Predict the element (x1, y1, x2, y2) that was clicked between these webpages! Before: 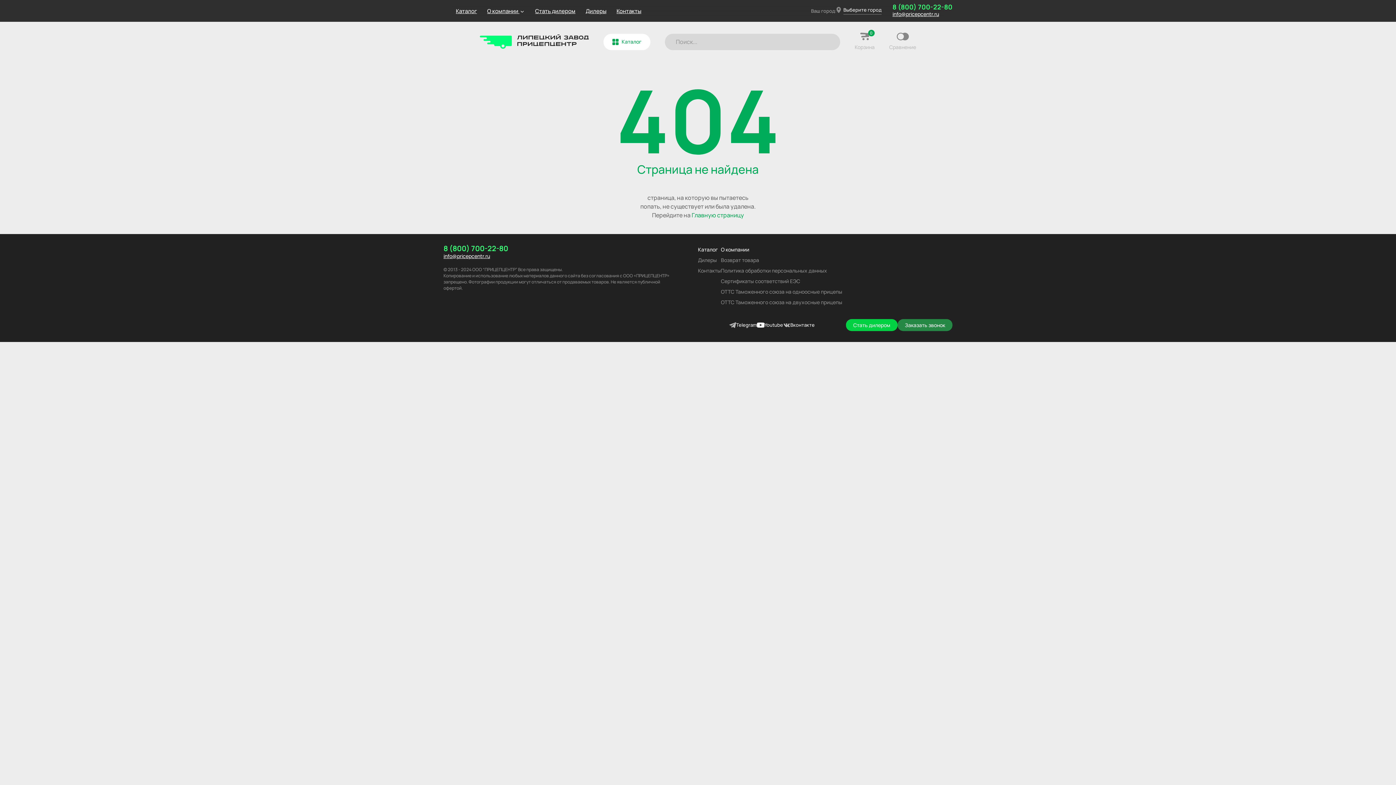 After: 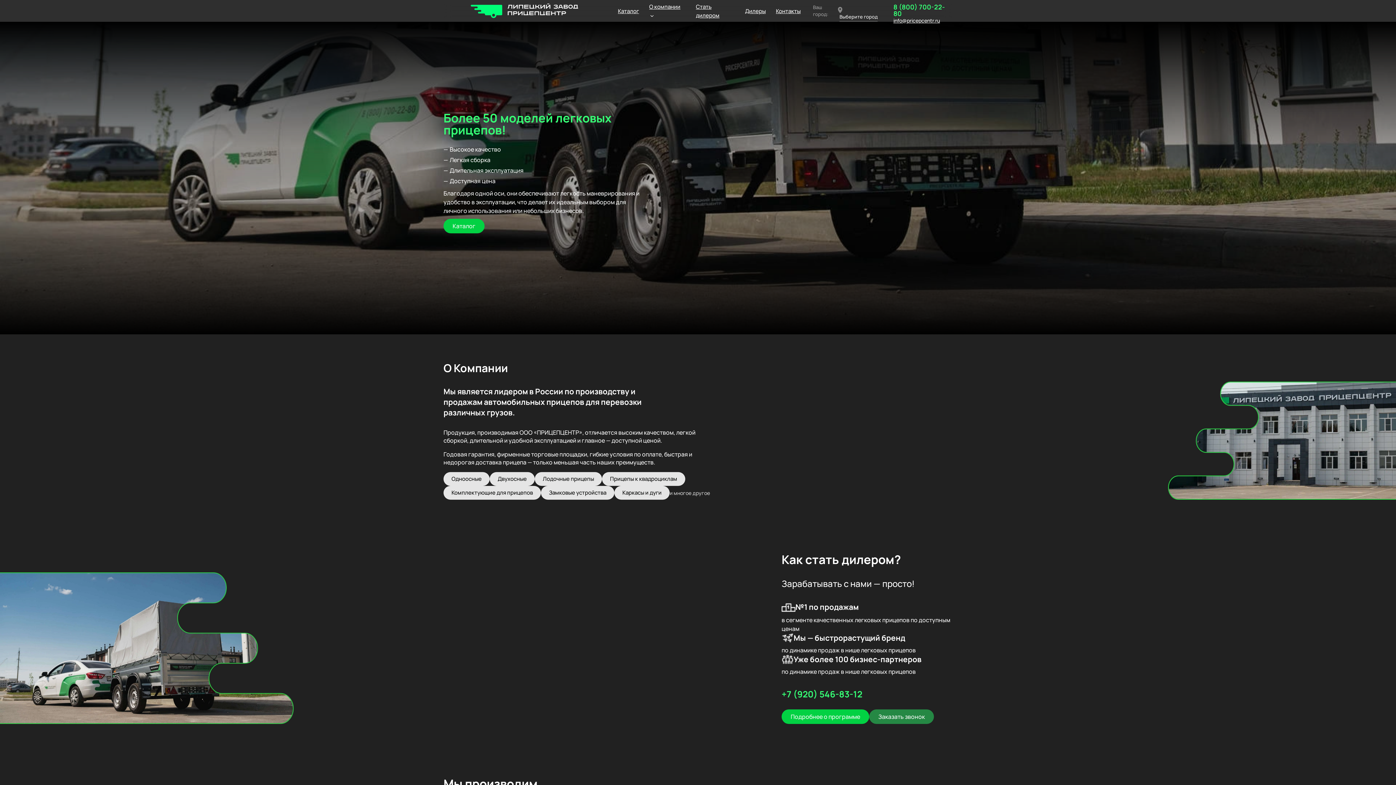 Action: bbox: (691, 211, 744, 219) label: Главную страницу